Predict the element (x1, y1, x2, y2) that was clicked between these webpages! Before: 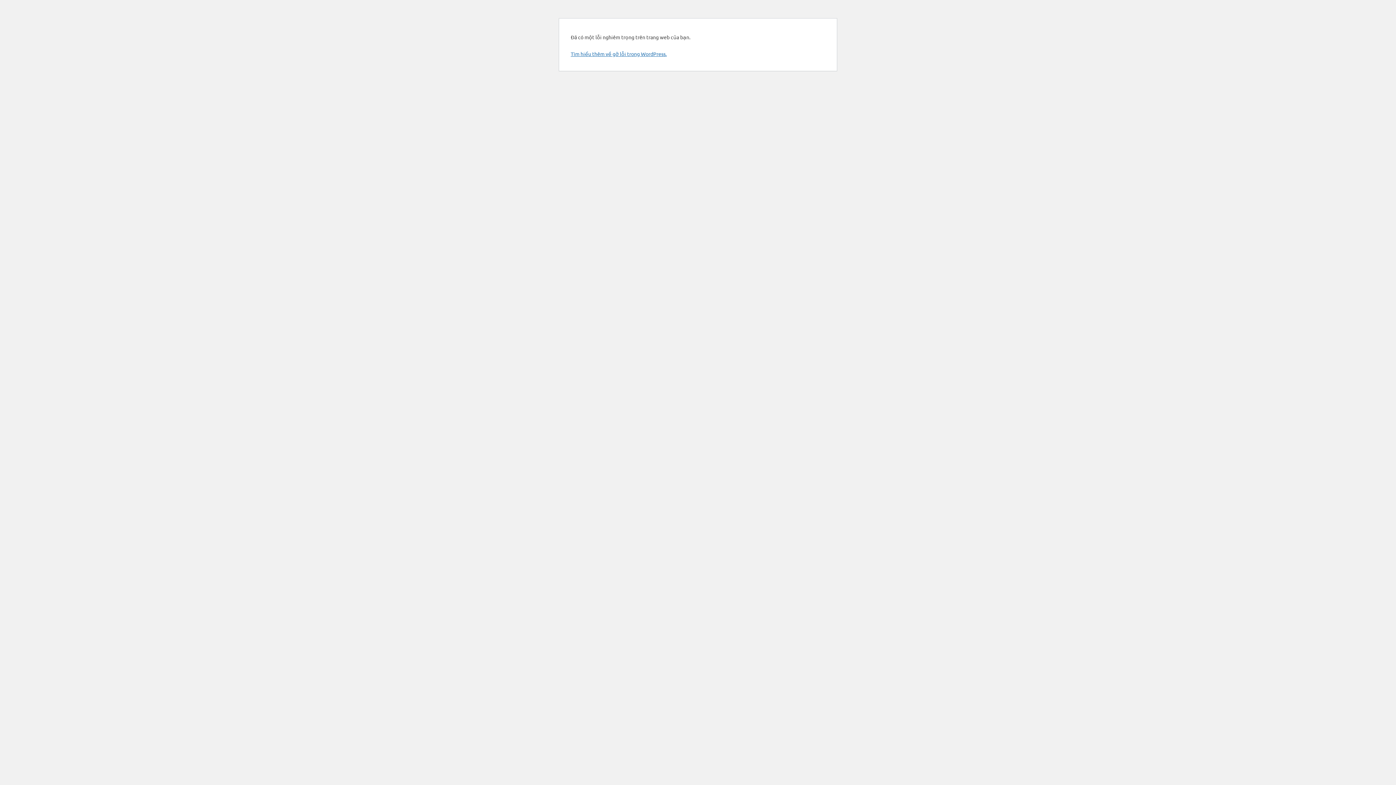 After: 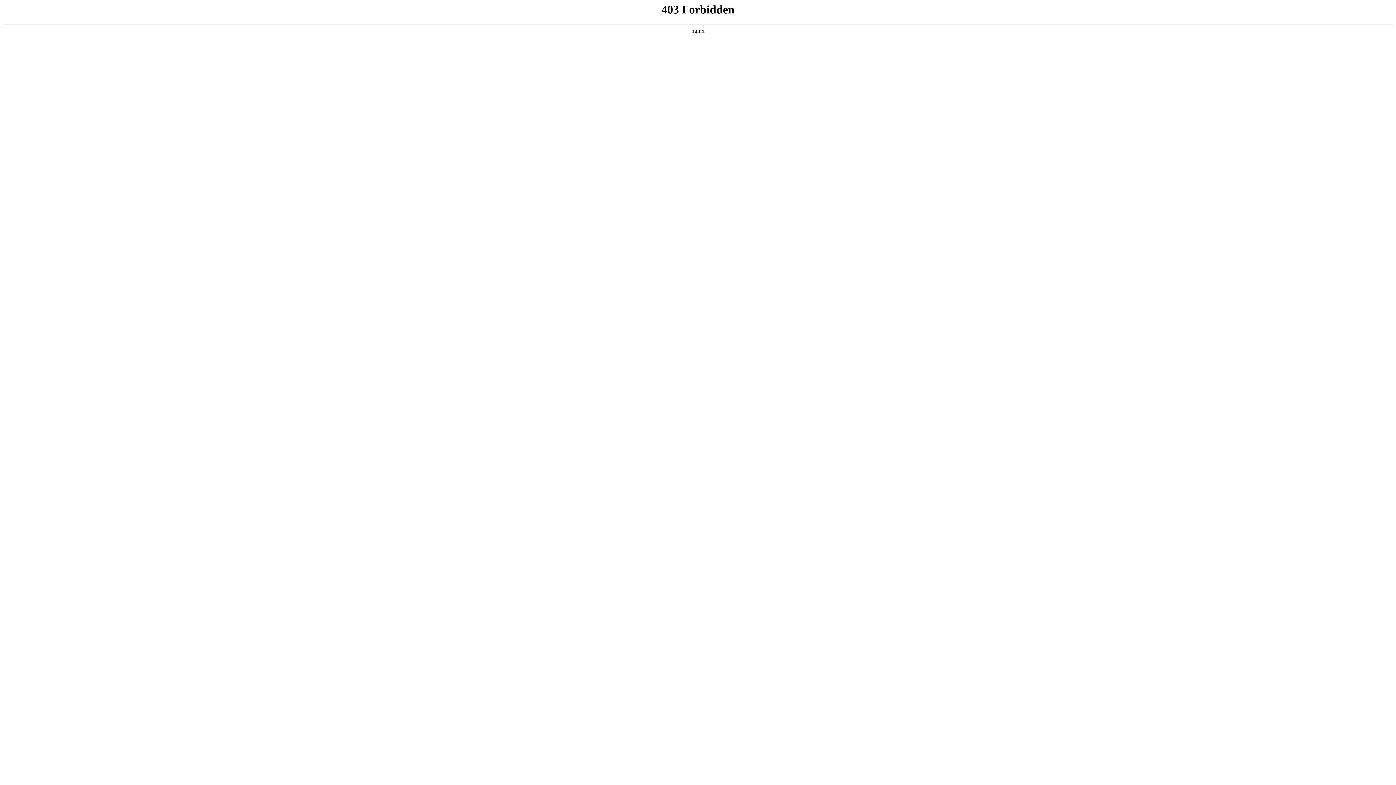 Action: bbox: (570, 50, 666, 57) label: Tìm hiểu thêm về gỡ lỗi trong WordPress.